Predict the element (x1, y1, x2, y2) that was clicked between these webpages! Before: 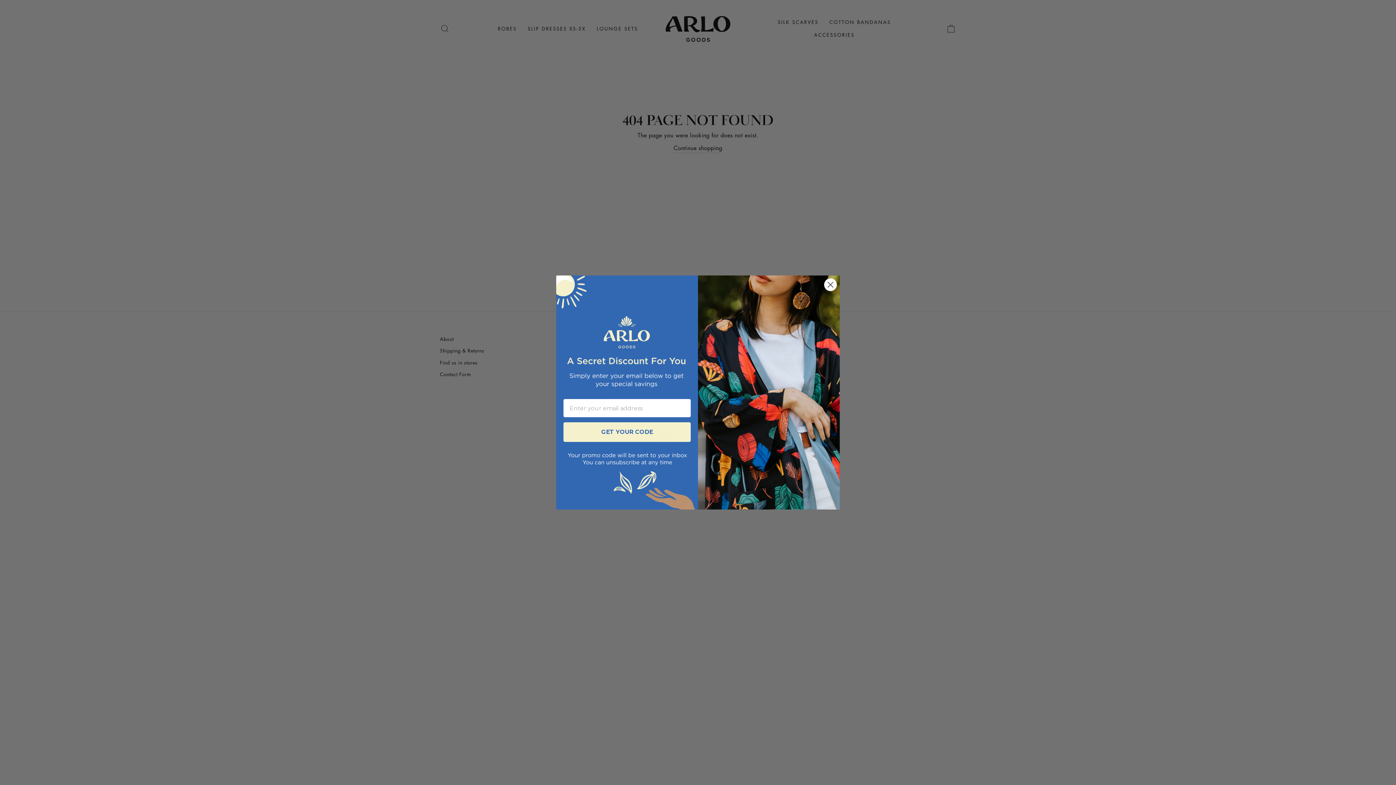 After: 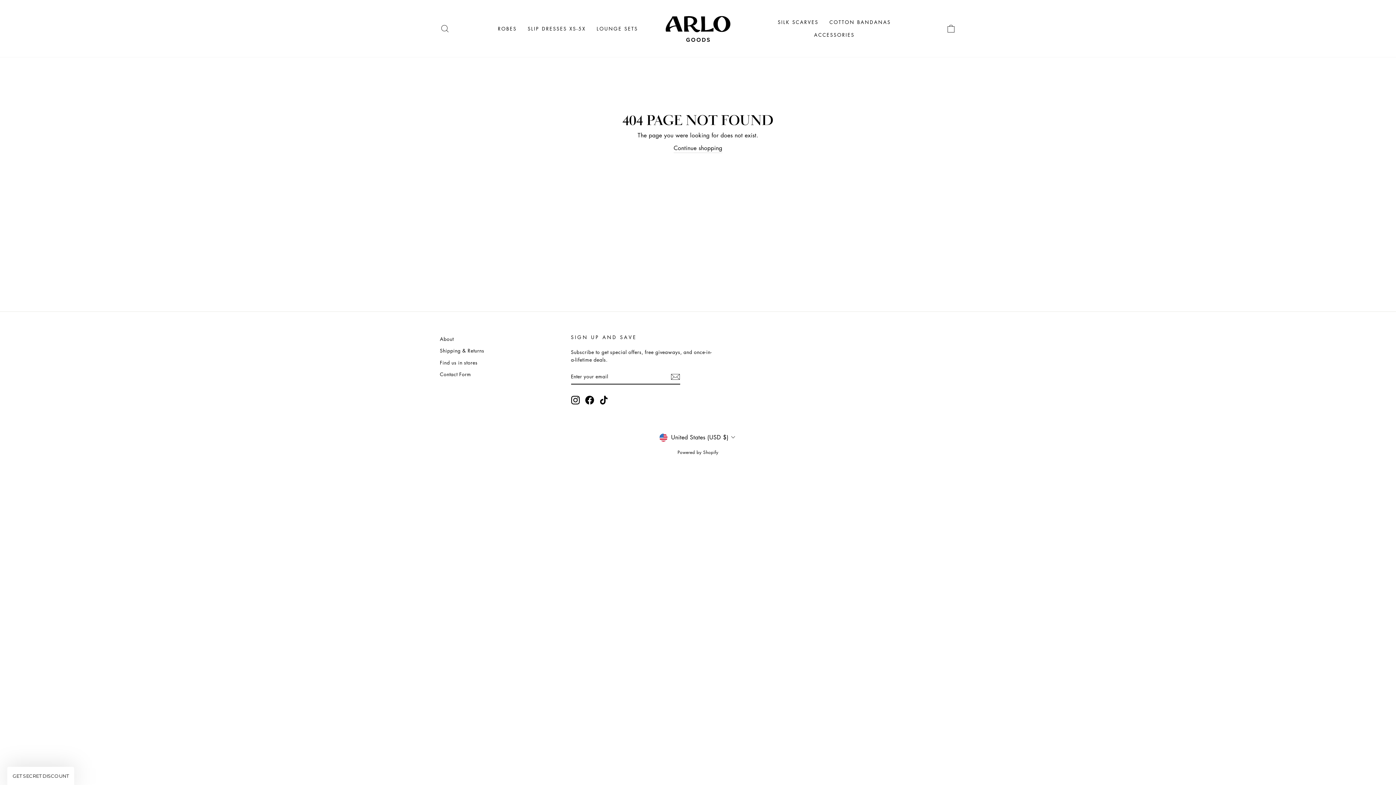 Action: bbox: (824, 278, 837, 291) label: Close dialog